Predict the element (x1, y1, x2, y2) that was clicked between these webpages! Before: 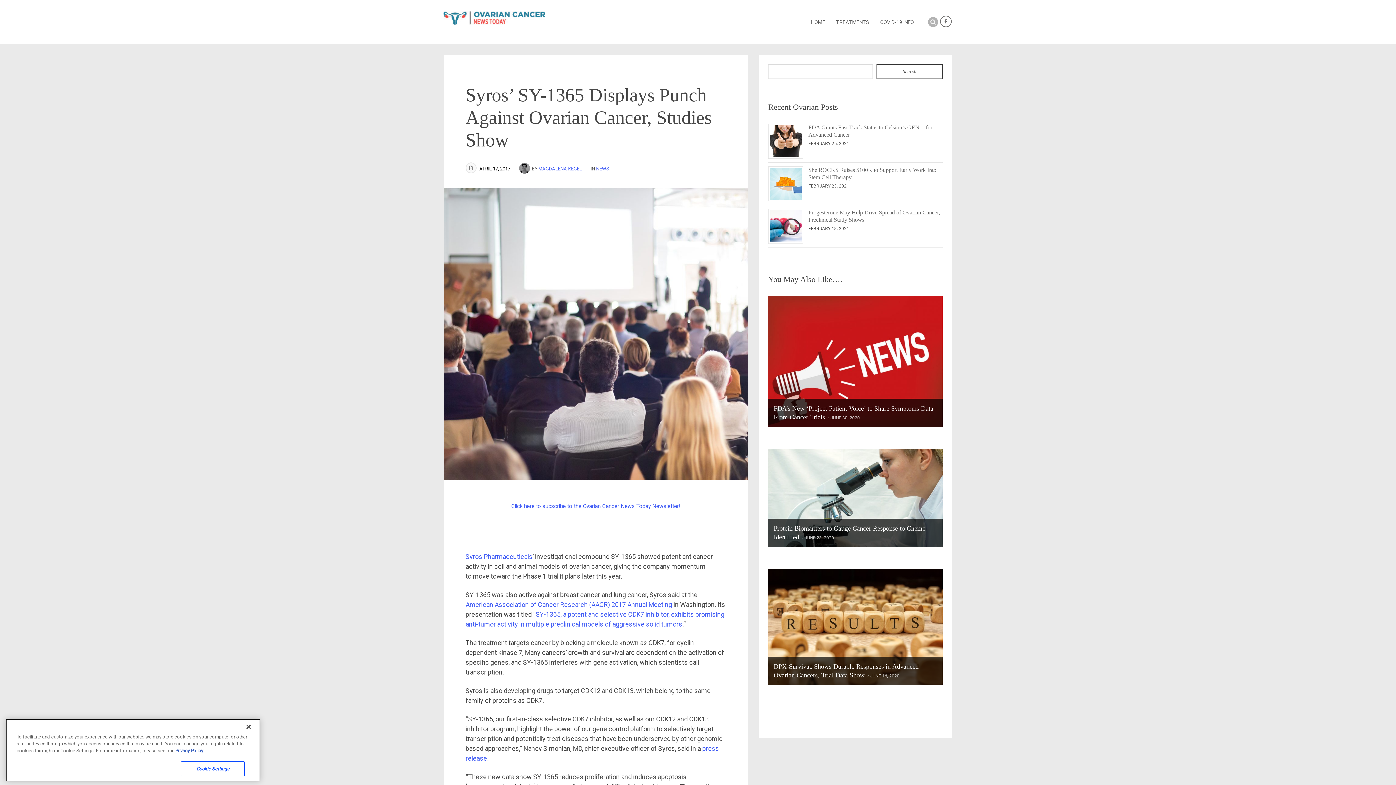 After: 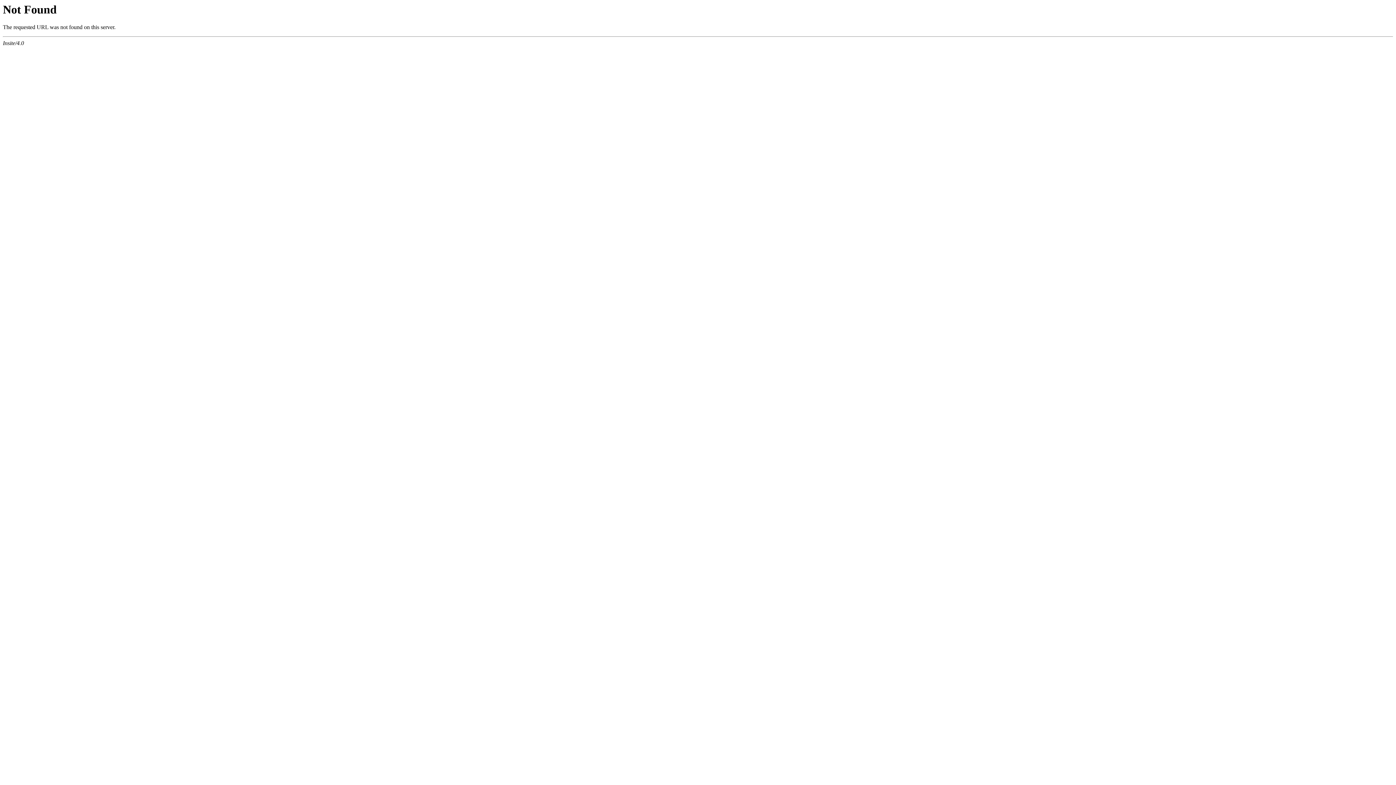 Action: label: Syros Pharmaceuticals bbox: (465, 553, 532, 560)